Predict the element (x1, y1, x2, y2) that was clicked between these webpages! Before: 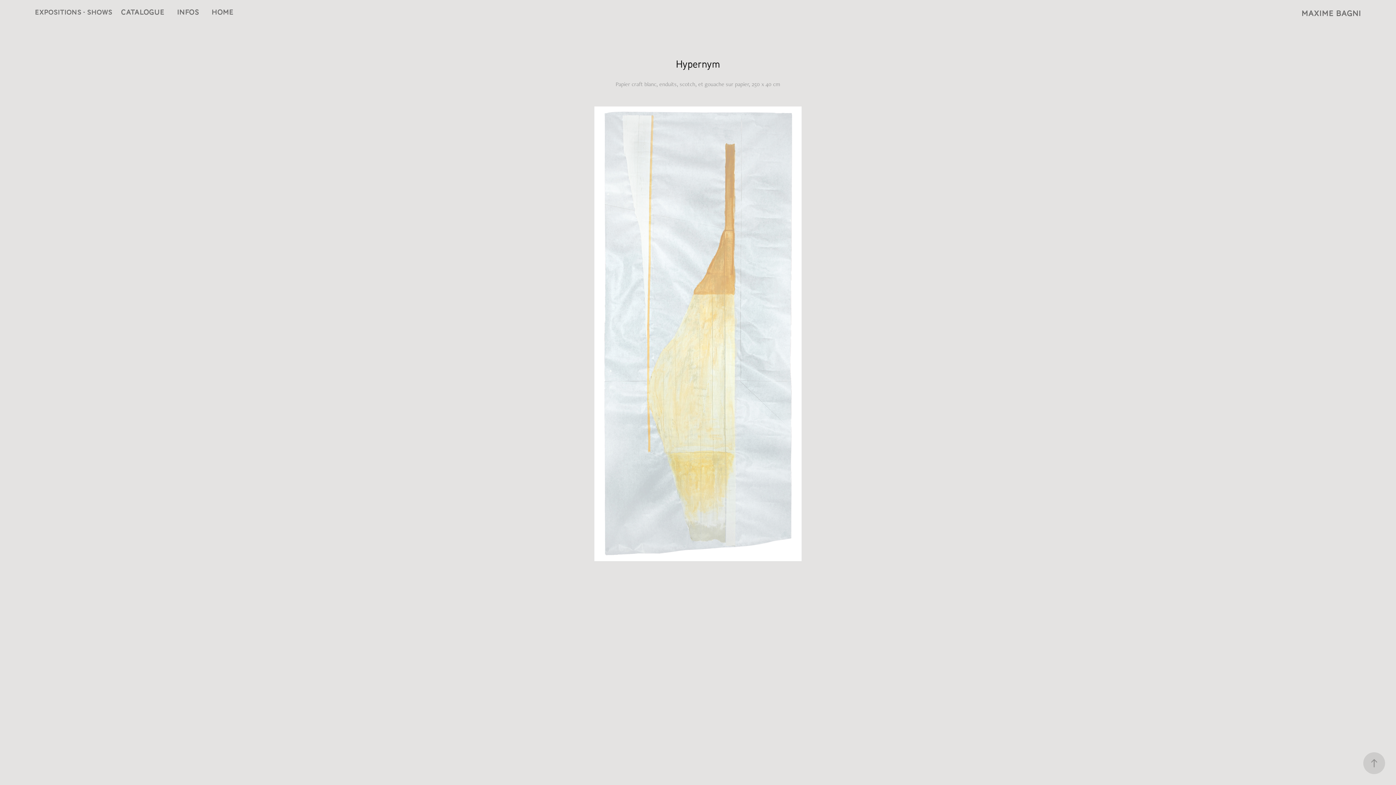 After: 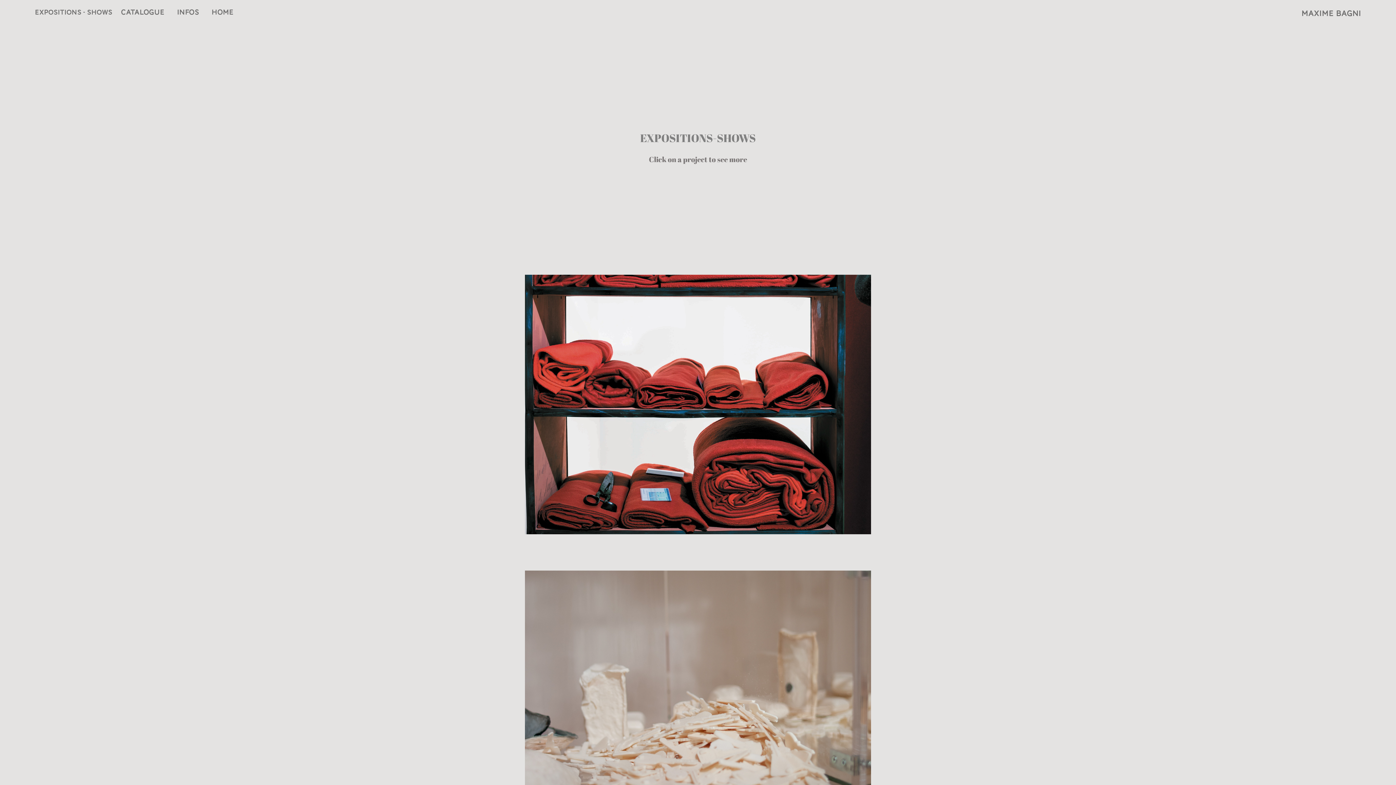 Action: bbox: (34, 8, 112, 16) label: EXPOSITIONS - SHOWS